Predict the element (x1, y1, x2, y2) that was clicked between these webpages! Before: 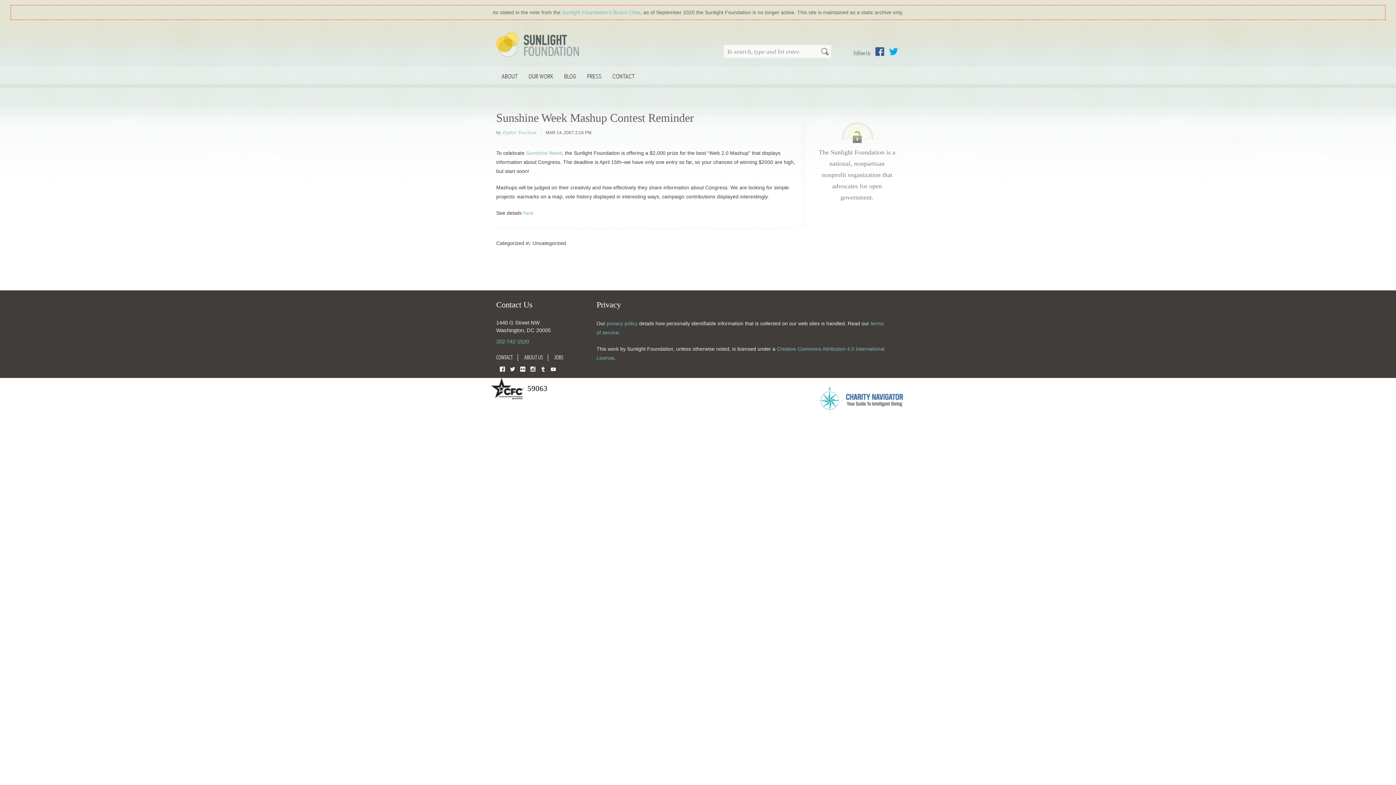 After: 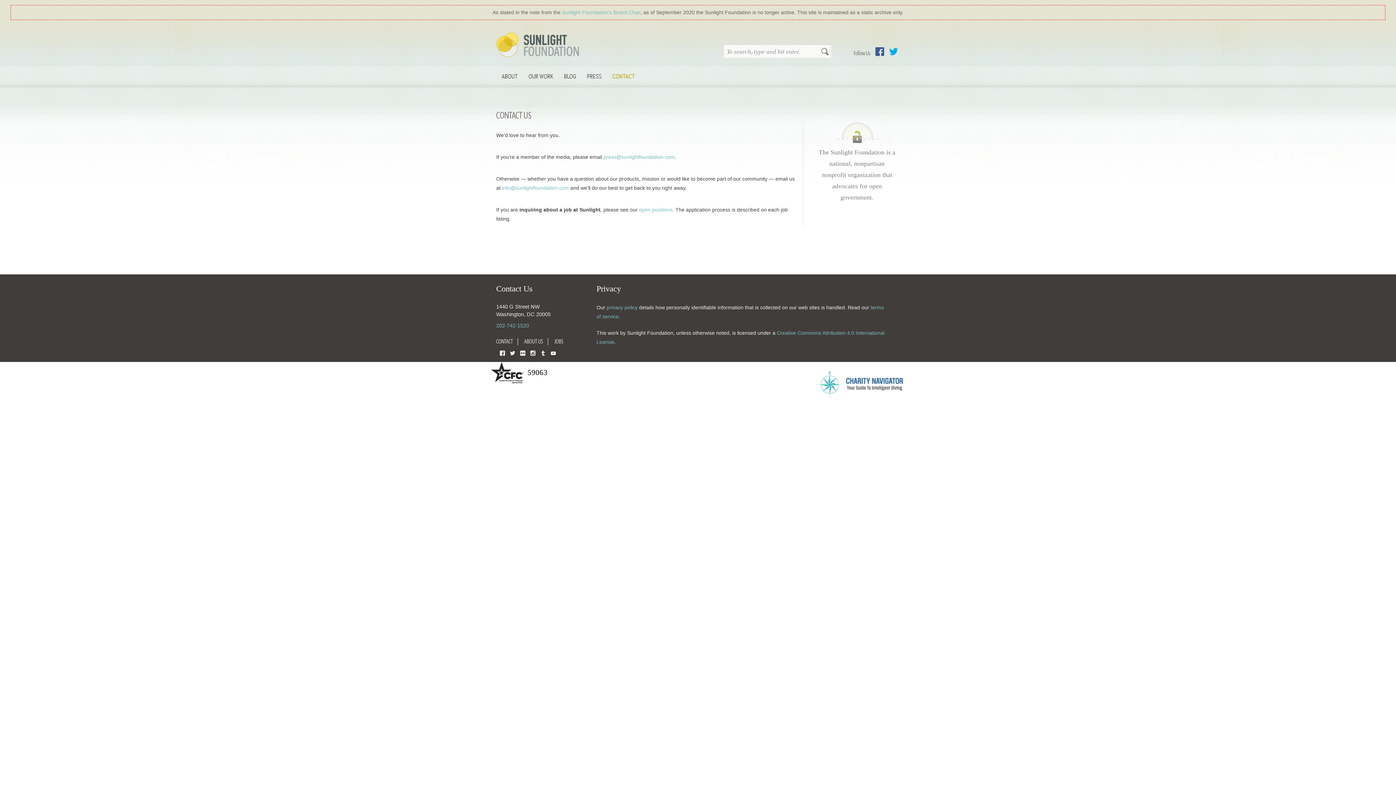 Action: bbox: (607, 64, 640, 88) label: CONTACT